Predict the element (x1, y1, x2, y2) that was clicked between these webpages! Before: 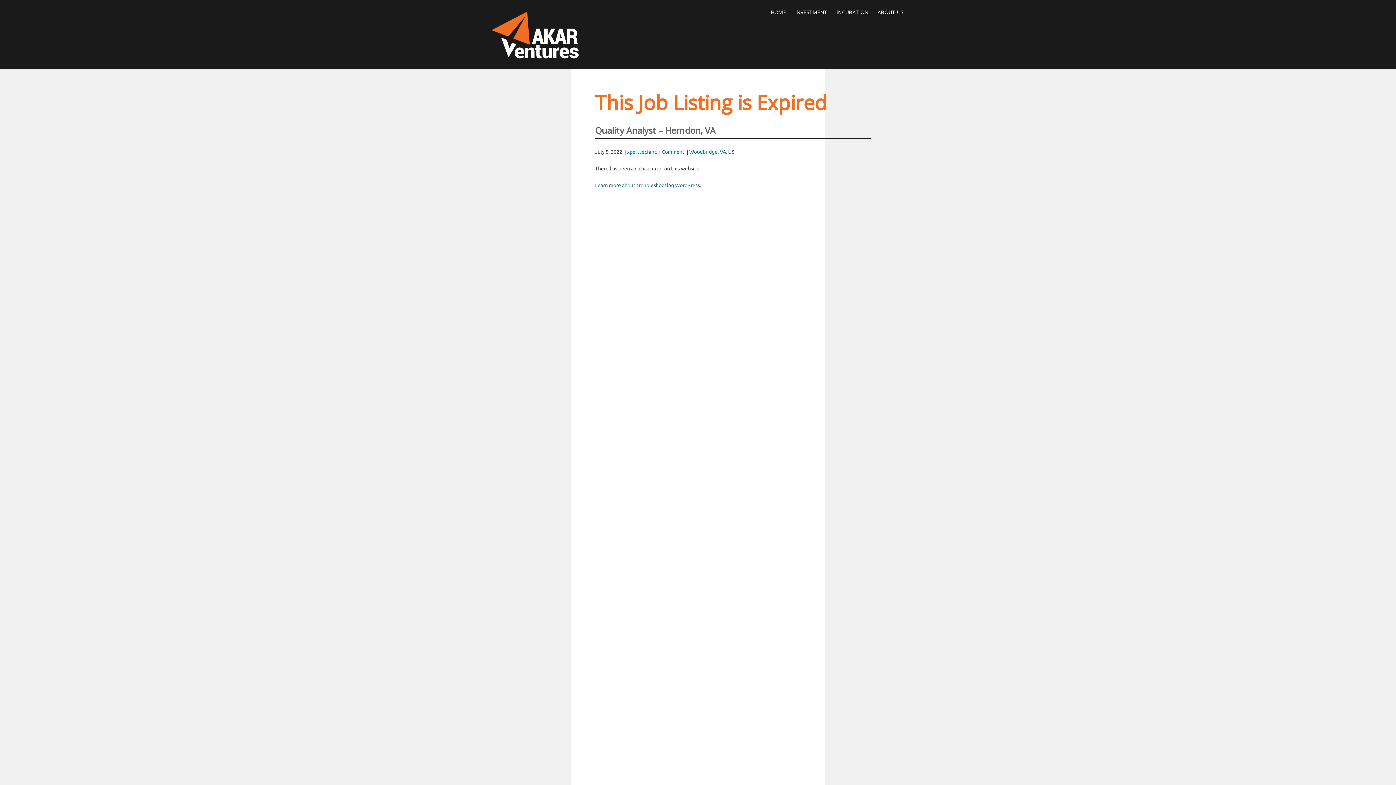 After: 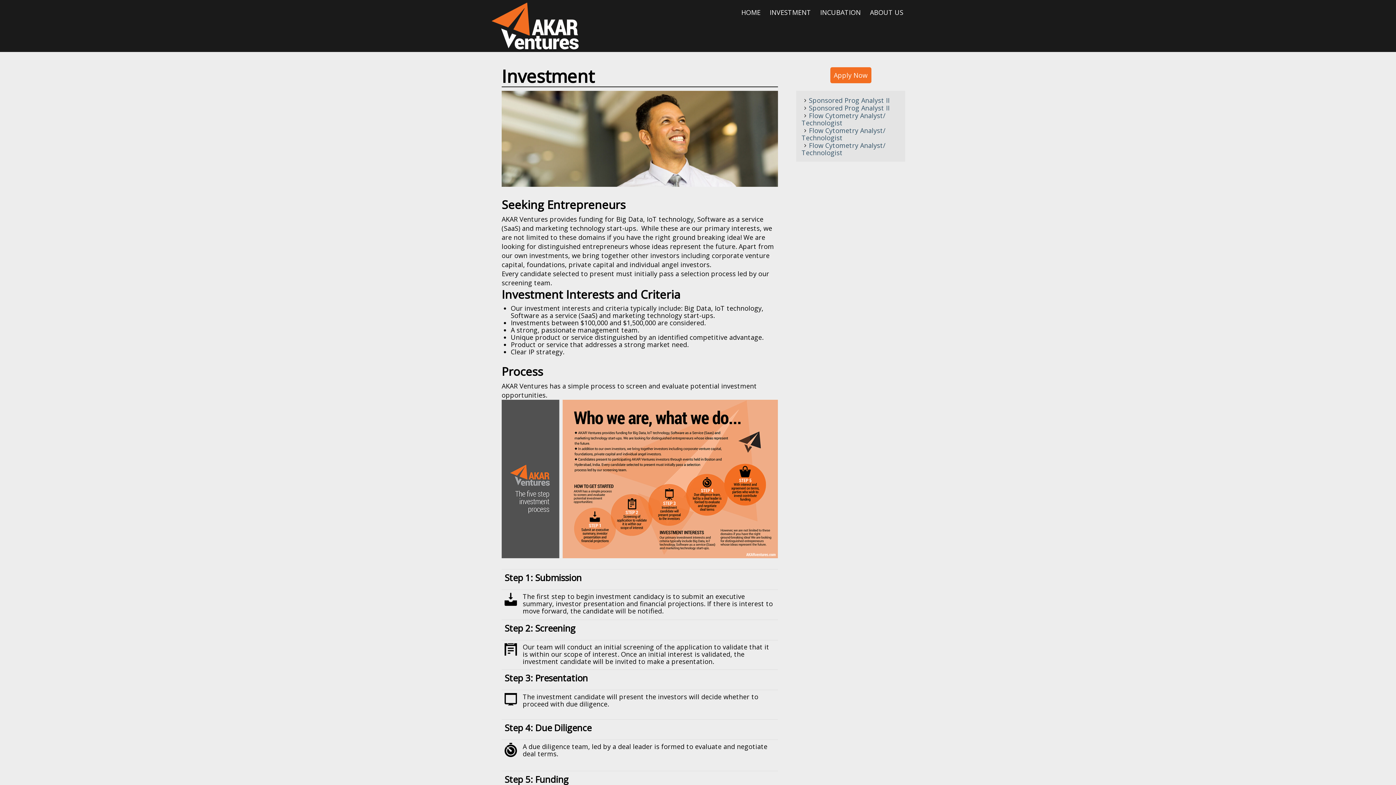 Action: label: INVESTMENT bbox: (793, 6, 829, 17)